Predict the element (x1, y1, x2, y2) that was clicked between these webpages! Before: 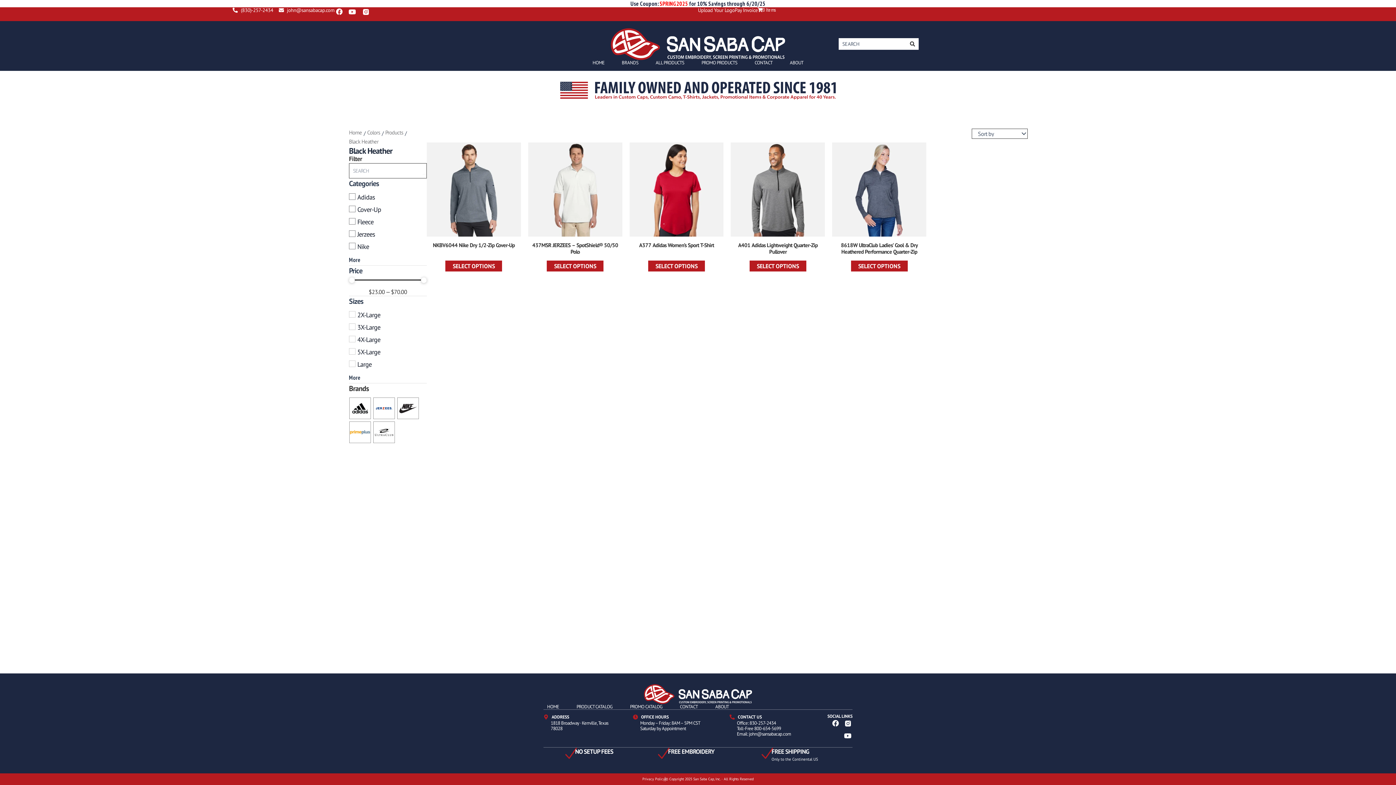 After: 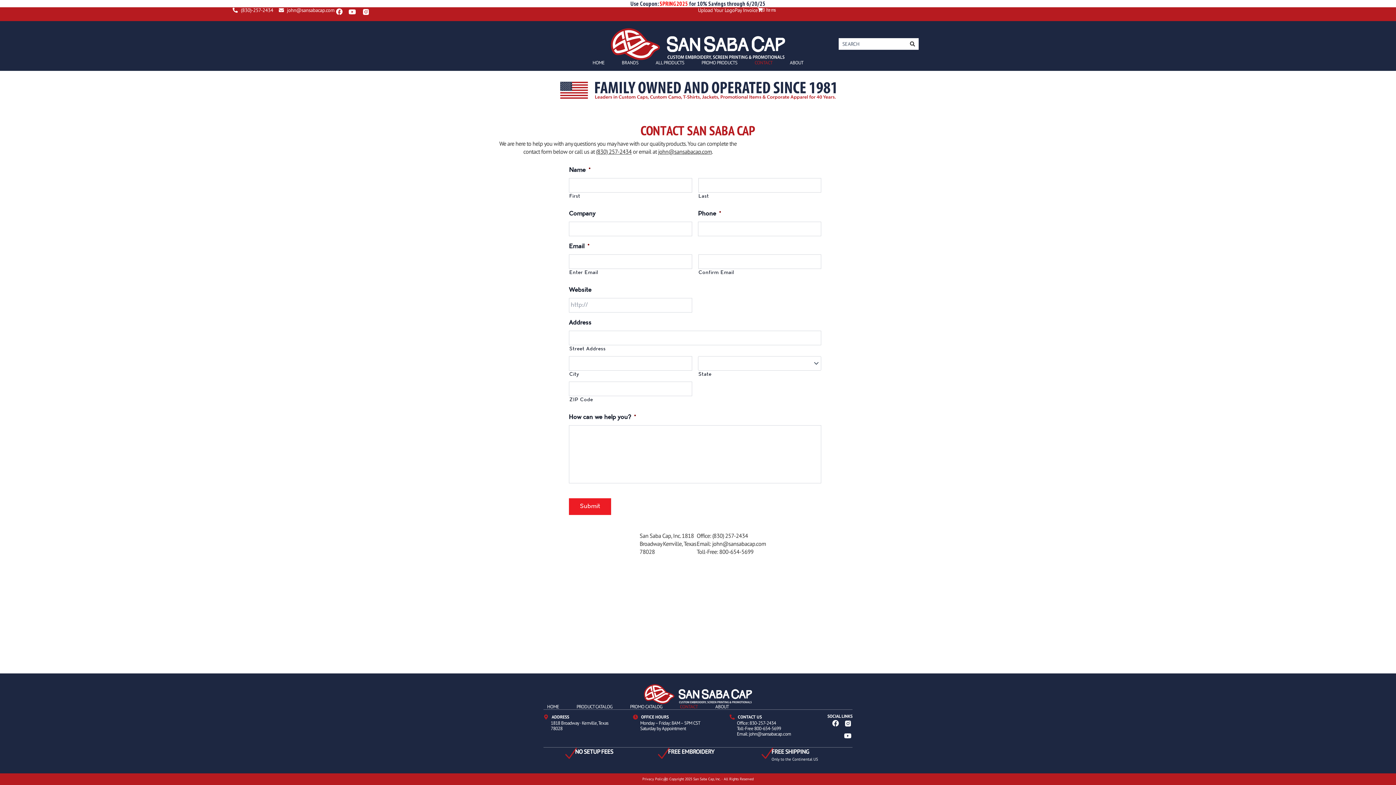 Action: bbox: (680, 704, 698, 709) label: CONTACT